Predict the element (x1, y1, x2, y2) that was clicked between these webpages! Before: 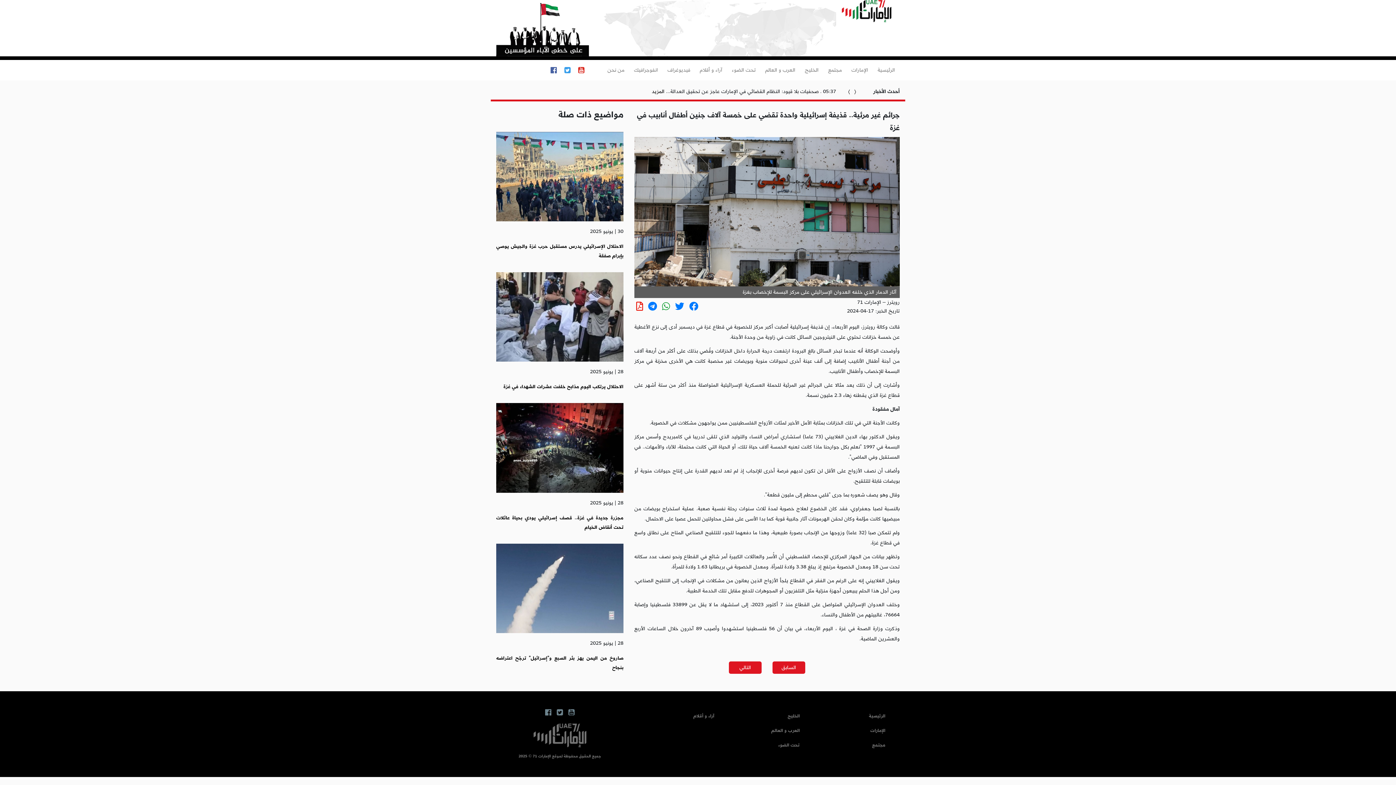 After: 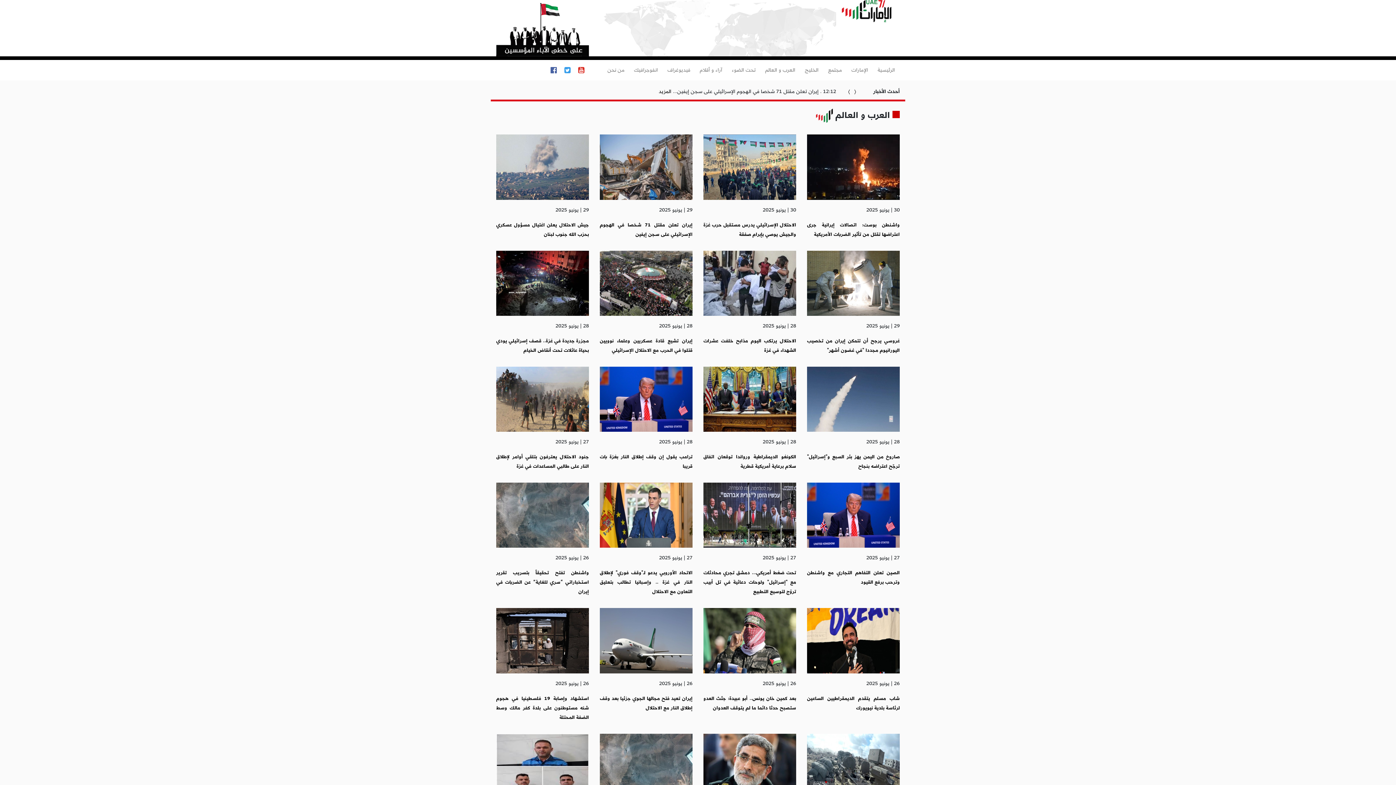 Action: label: العرب و العالم bbox: (771, 726, 799, 735)